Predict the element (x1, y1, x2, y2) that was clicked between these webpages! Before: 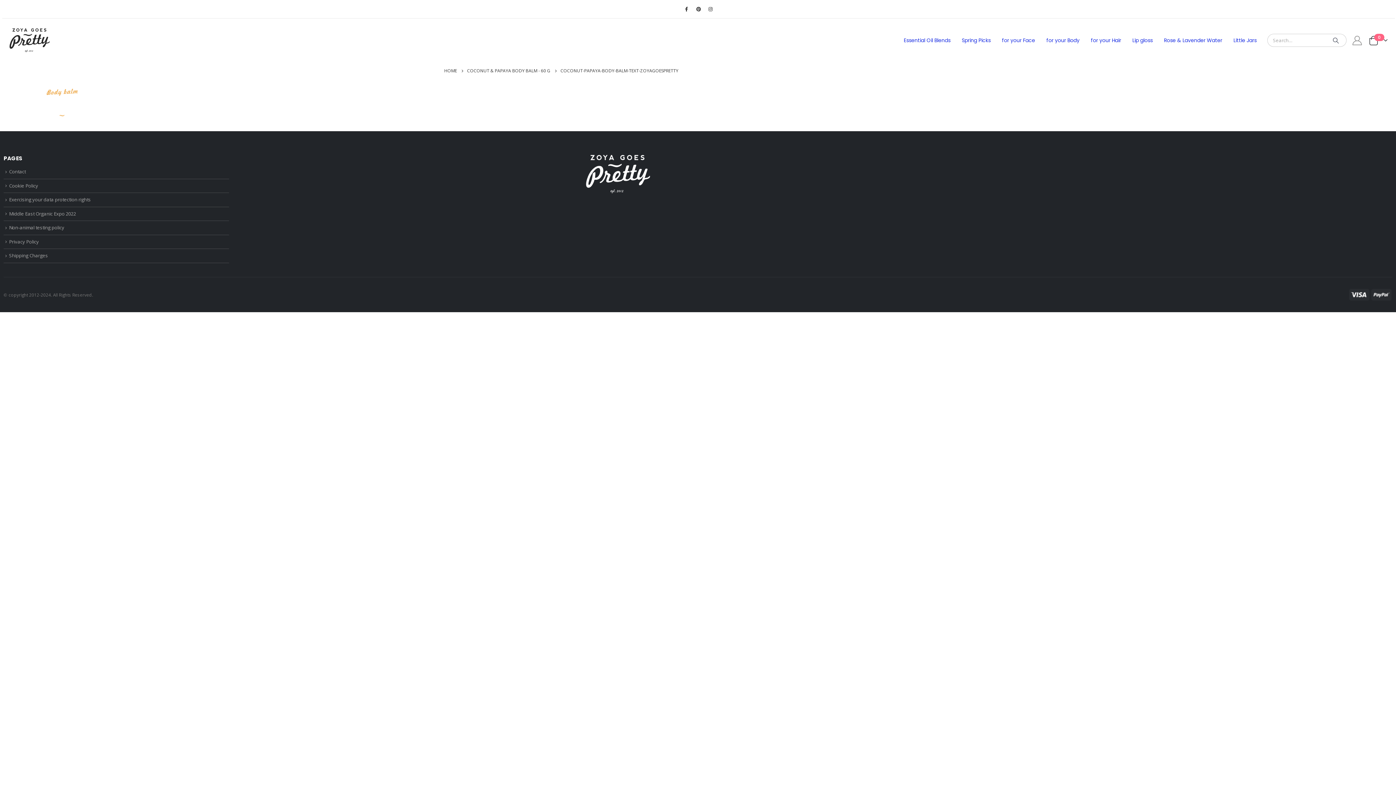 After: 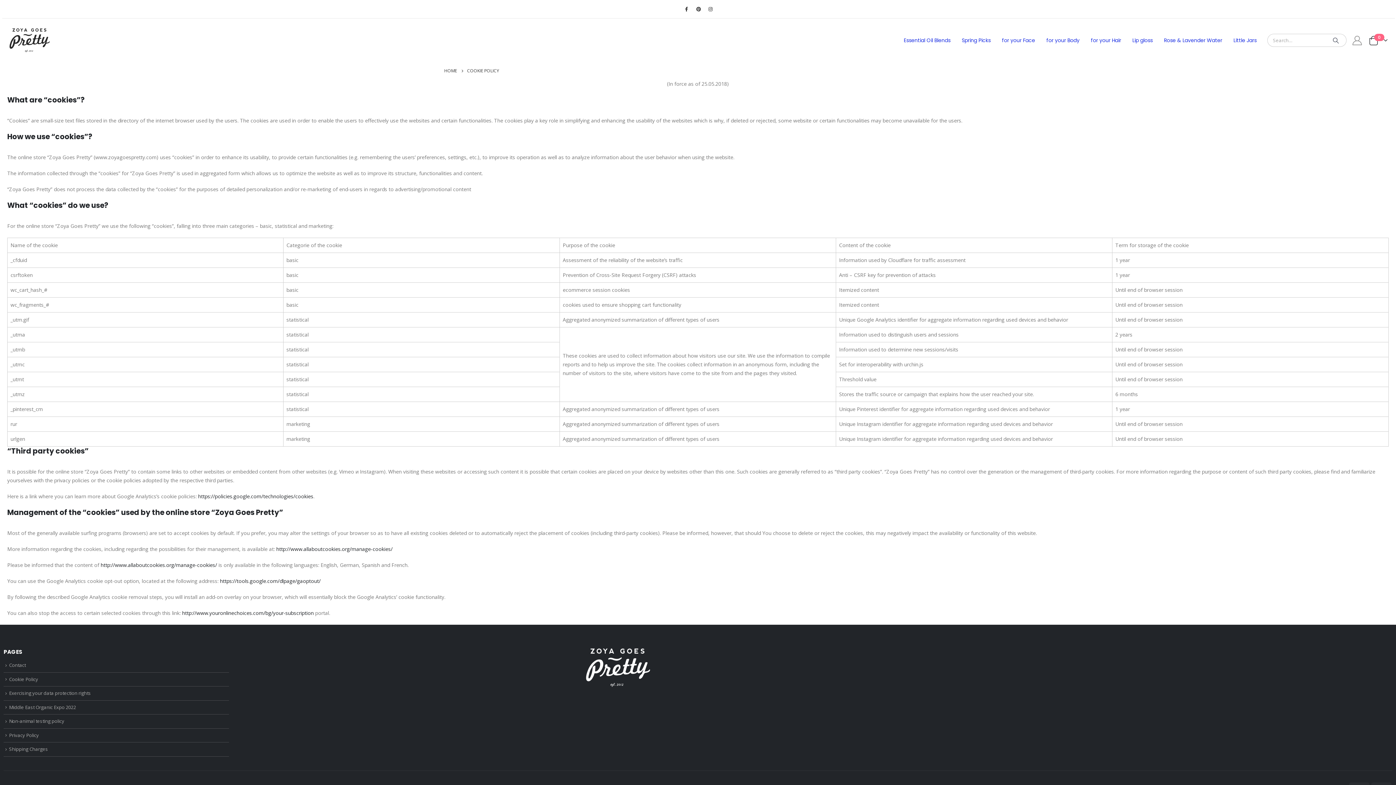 Action: label: Cookie Policy bbox: (9, 182, 38, 188)